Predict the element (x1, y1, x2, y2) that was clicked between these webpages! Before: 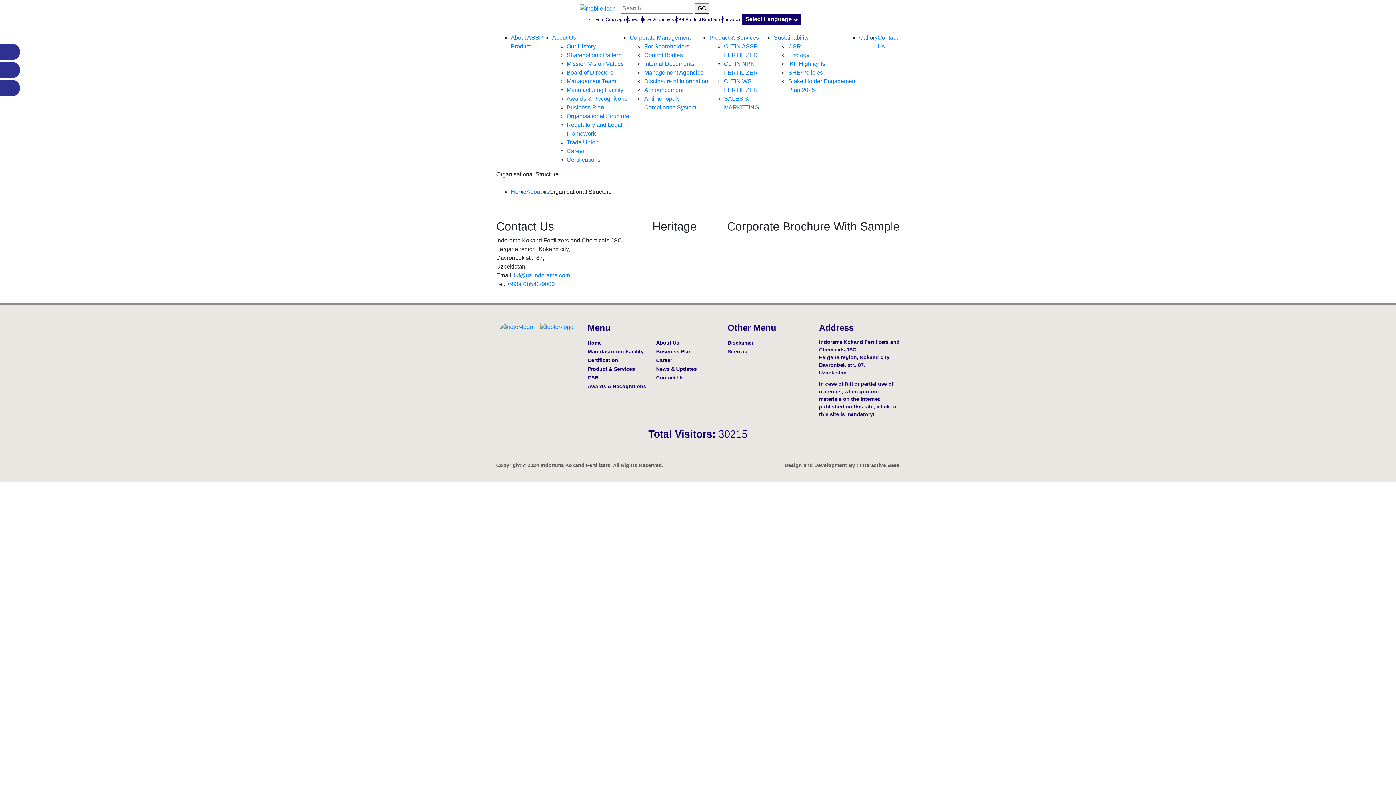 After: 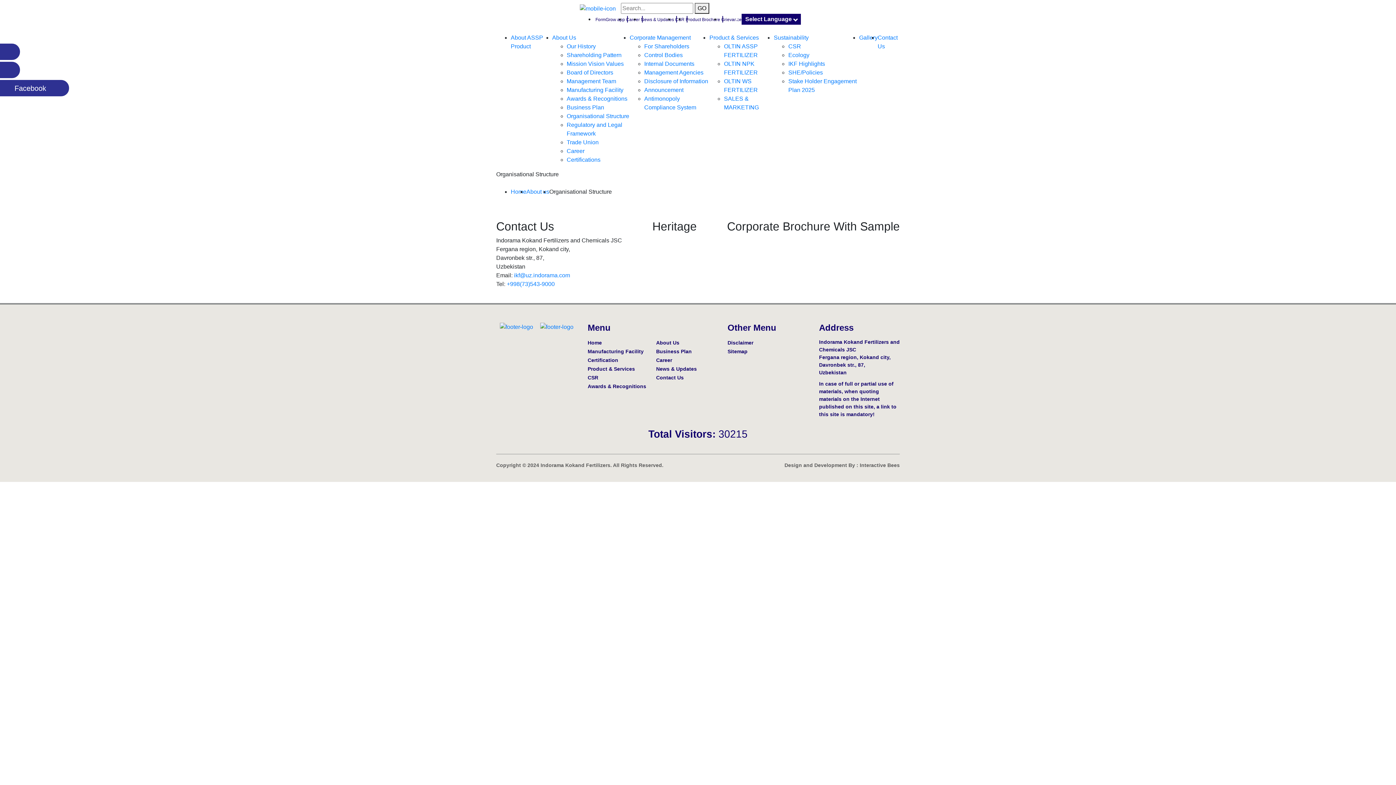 Action: bbox: (0, 80, 16, 96) label: Facebook